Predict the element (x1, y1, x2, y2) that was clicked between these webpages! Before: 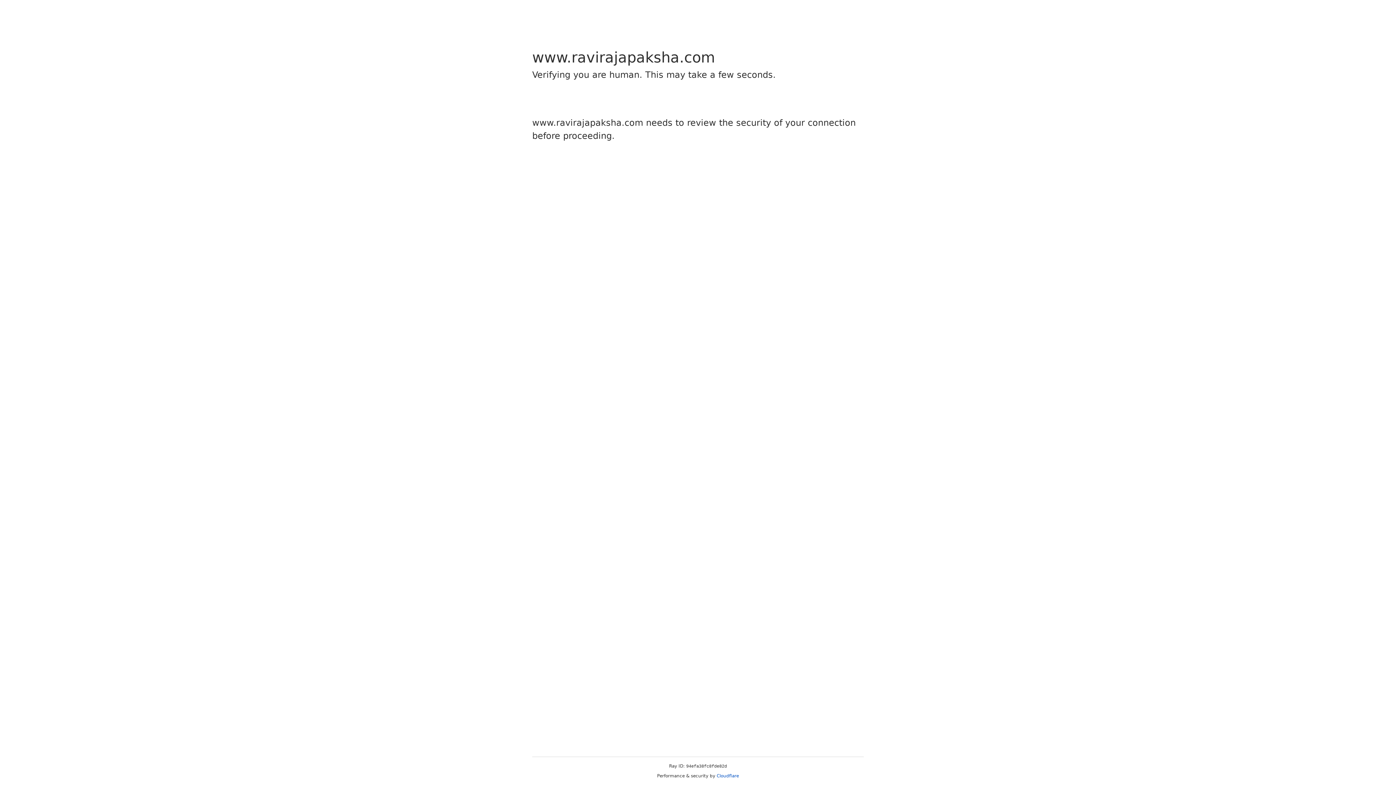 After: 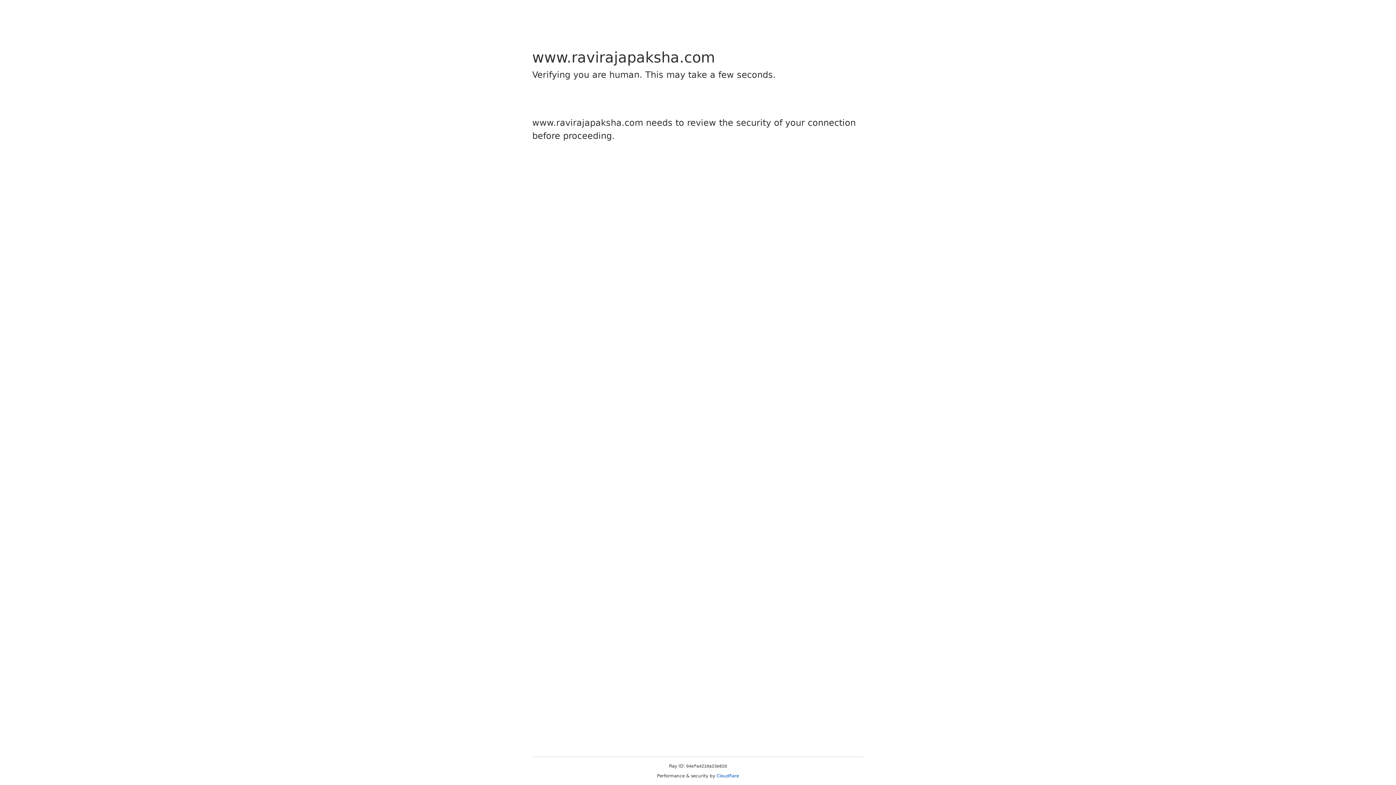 Action: label: Cloudflare bbox: (716, 773, 739, 778)